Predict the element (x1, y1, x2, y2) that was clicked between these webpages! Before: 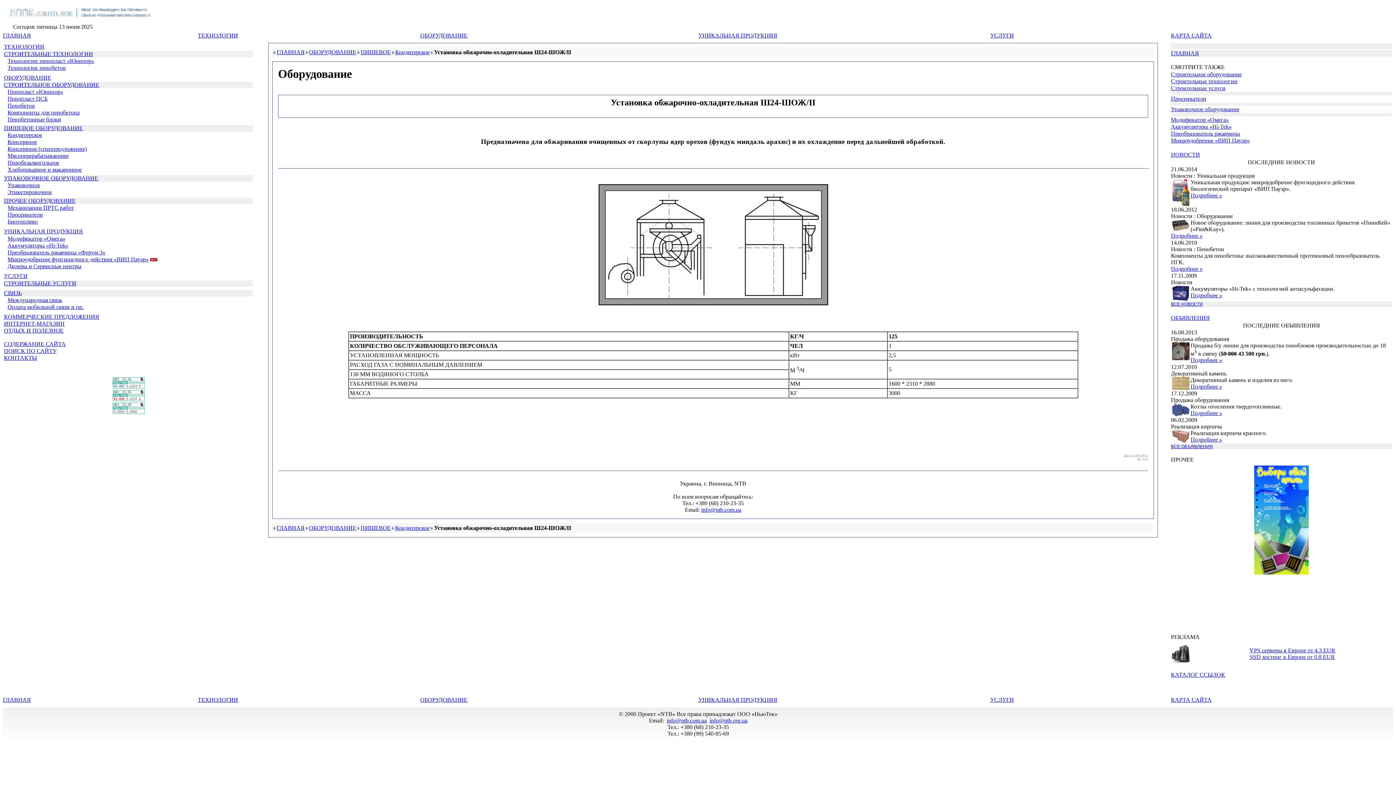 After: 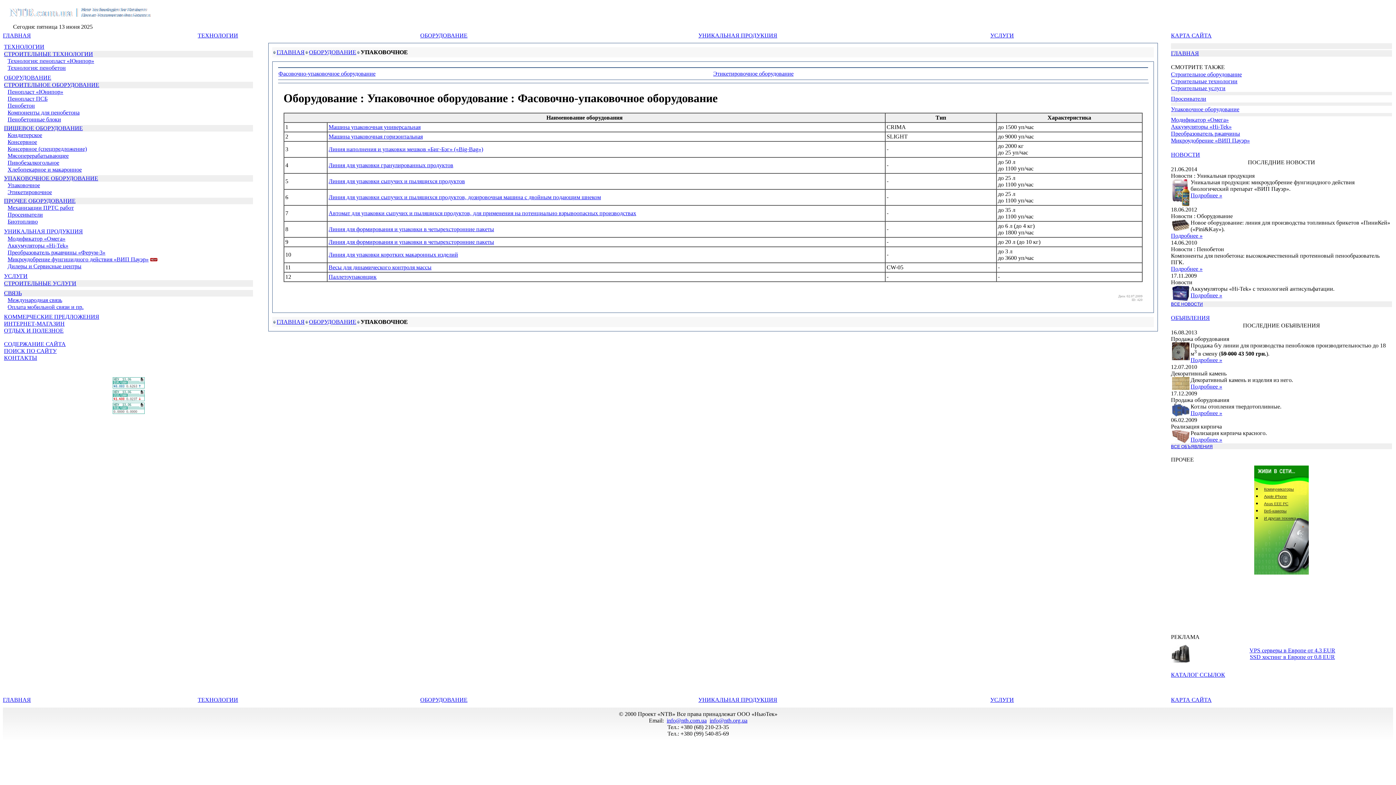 Action: label: УПАКОВОЧНОЕ ОБОРУДОВАНИЕ bbox: (4, 175, 98, 181)